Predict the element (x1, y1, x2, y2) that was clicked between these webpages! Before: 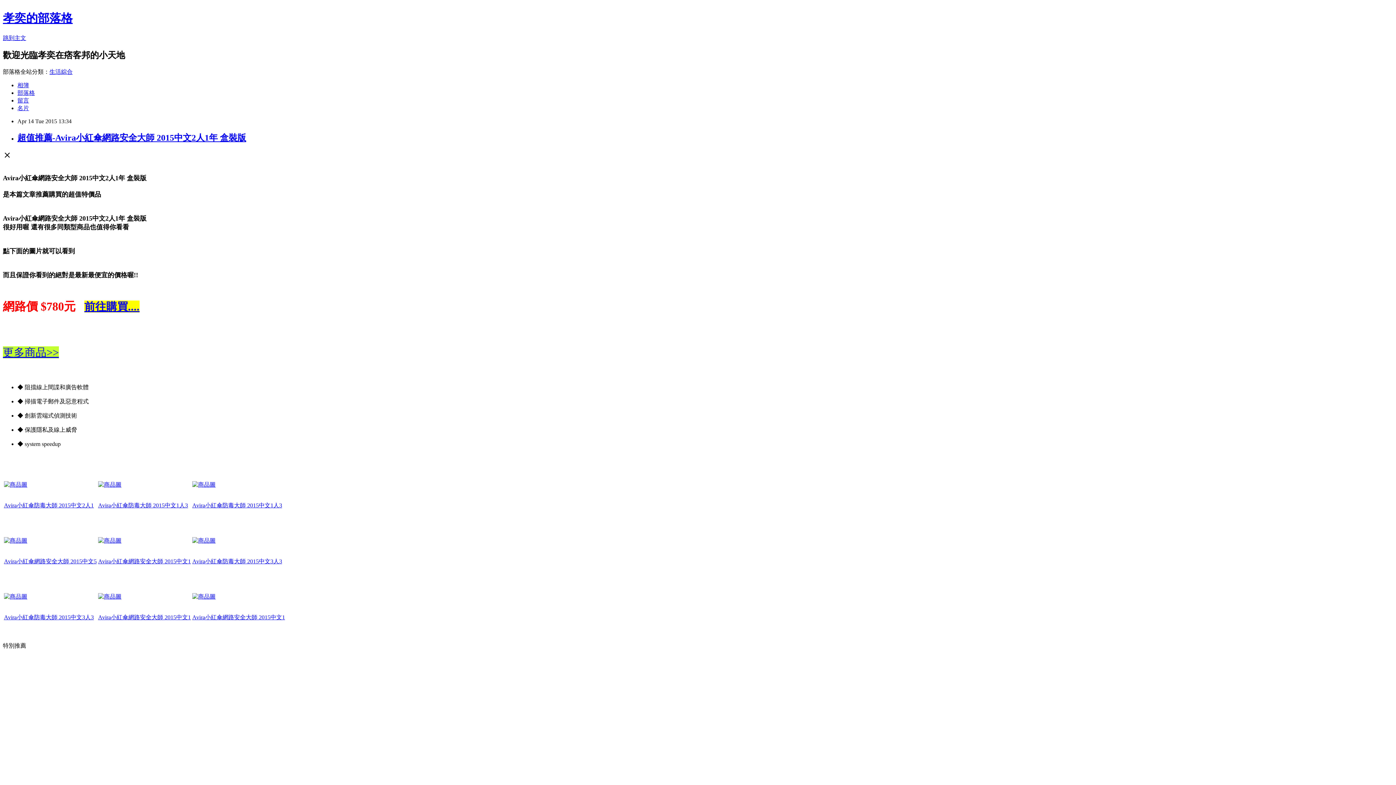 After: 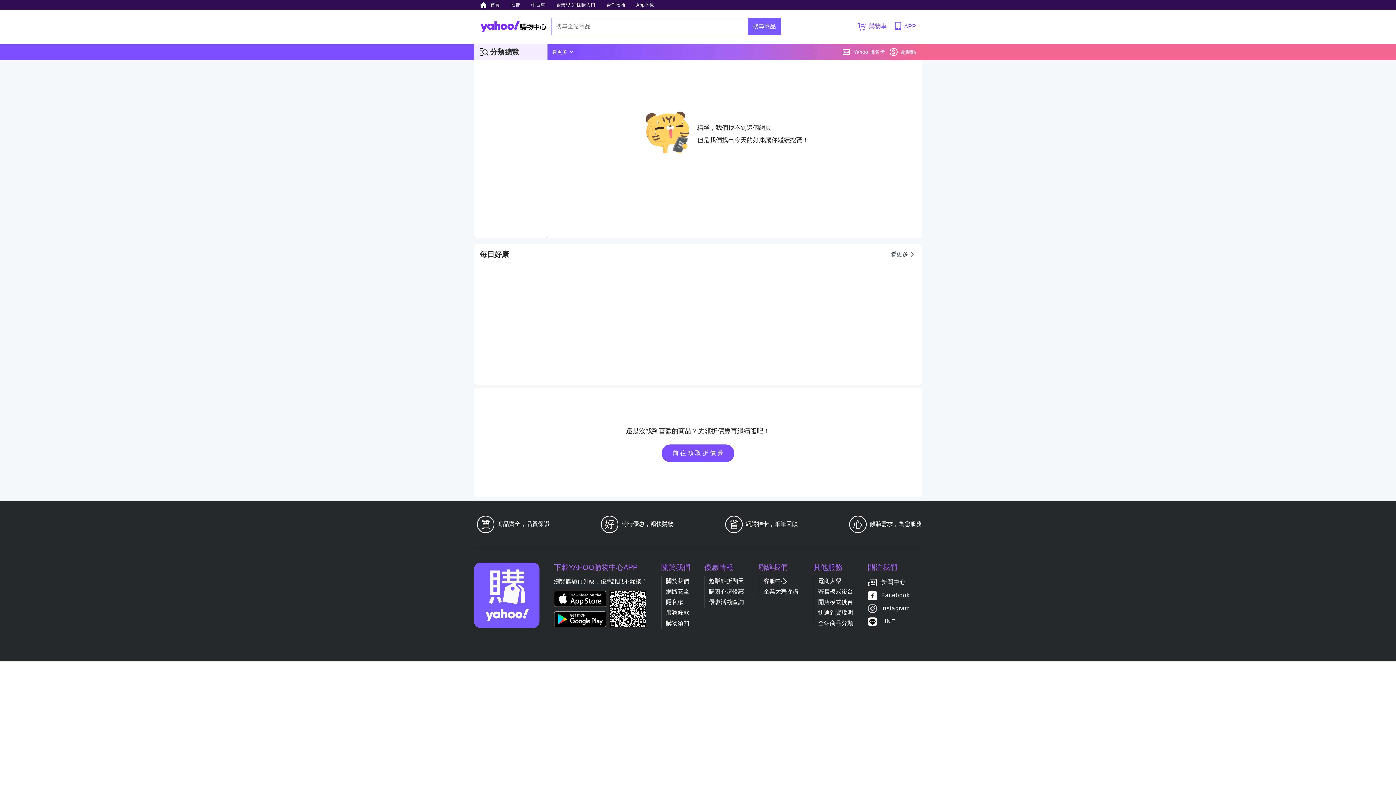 Action: bbox: (192, 593, 215, 600) label: 


